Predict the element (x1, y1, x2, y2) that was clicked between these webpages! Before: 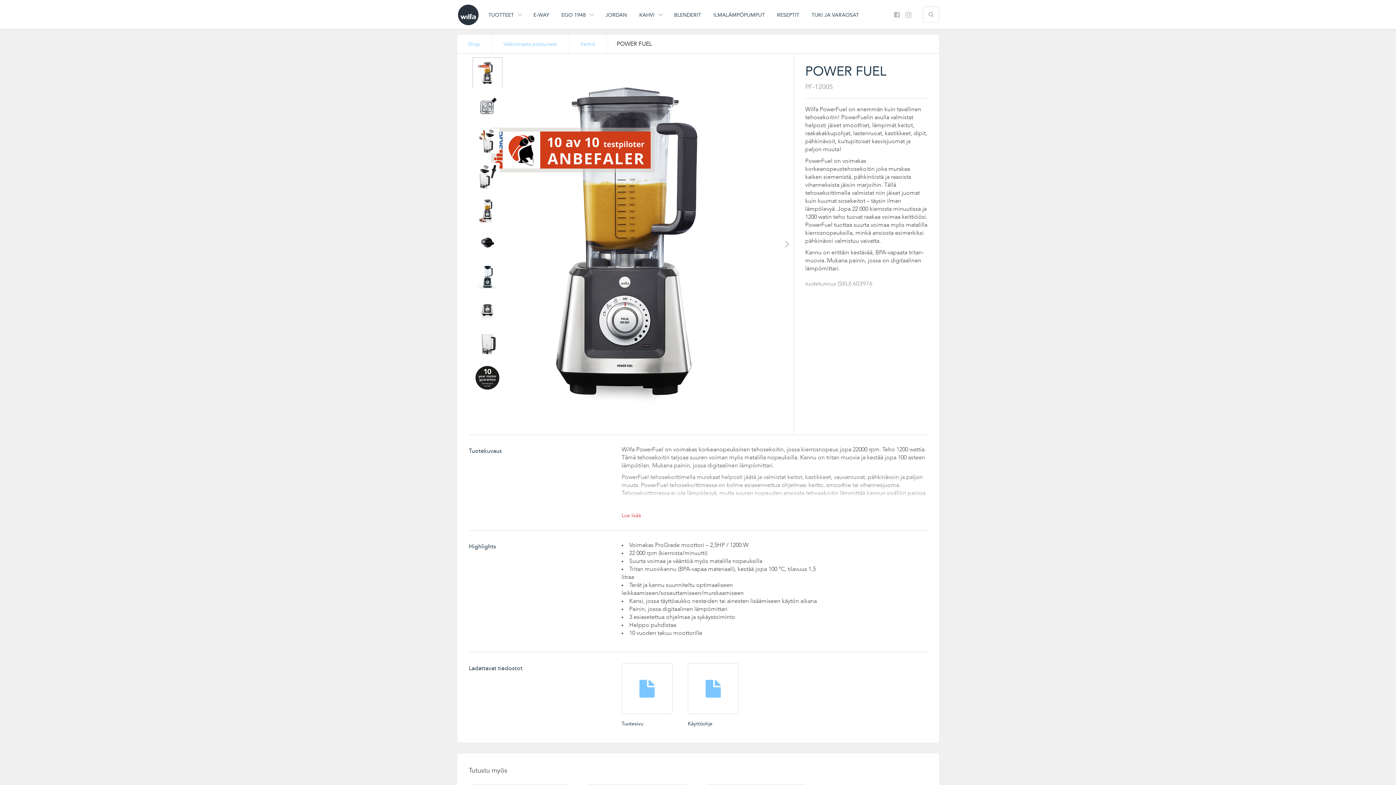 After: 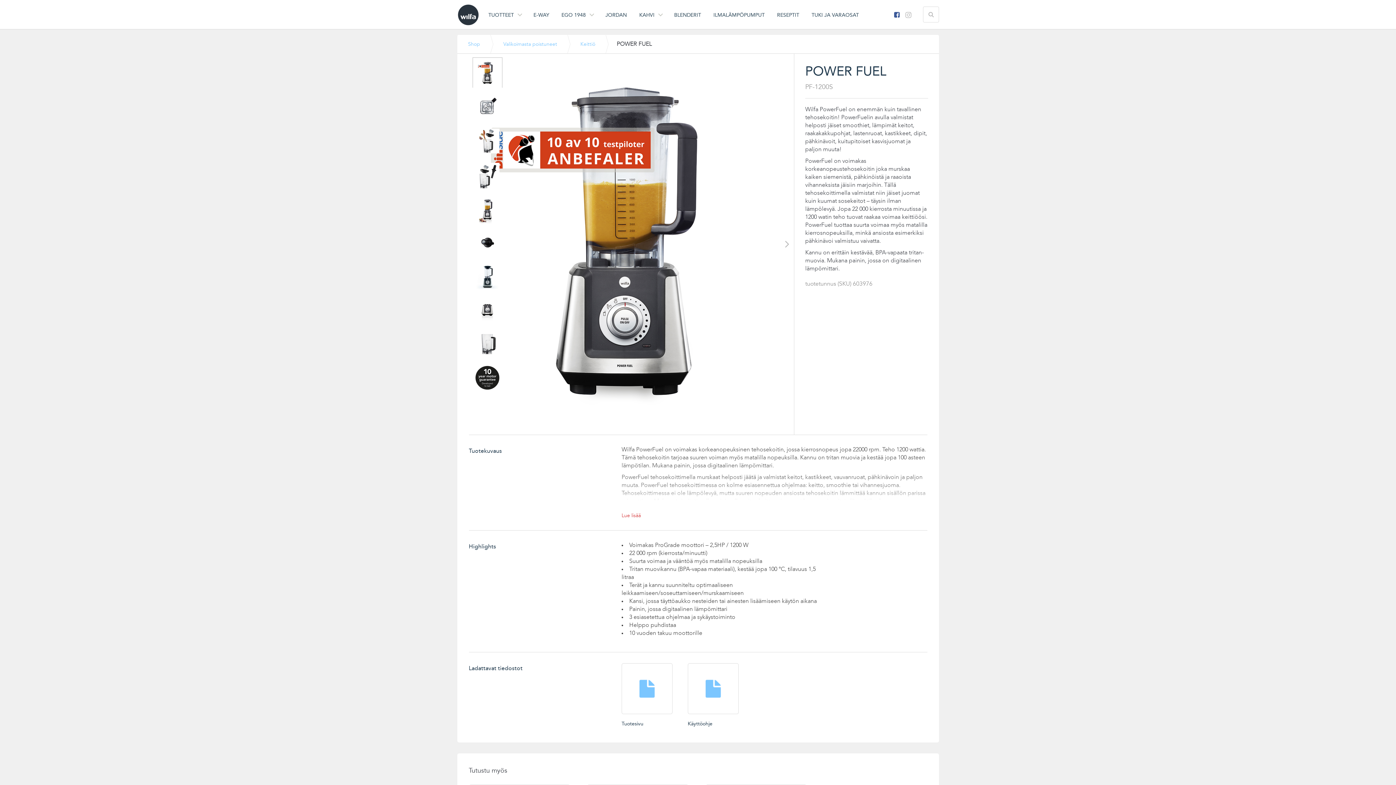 Action: bbox: (894, 12, 899, 18)